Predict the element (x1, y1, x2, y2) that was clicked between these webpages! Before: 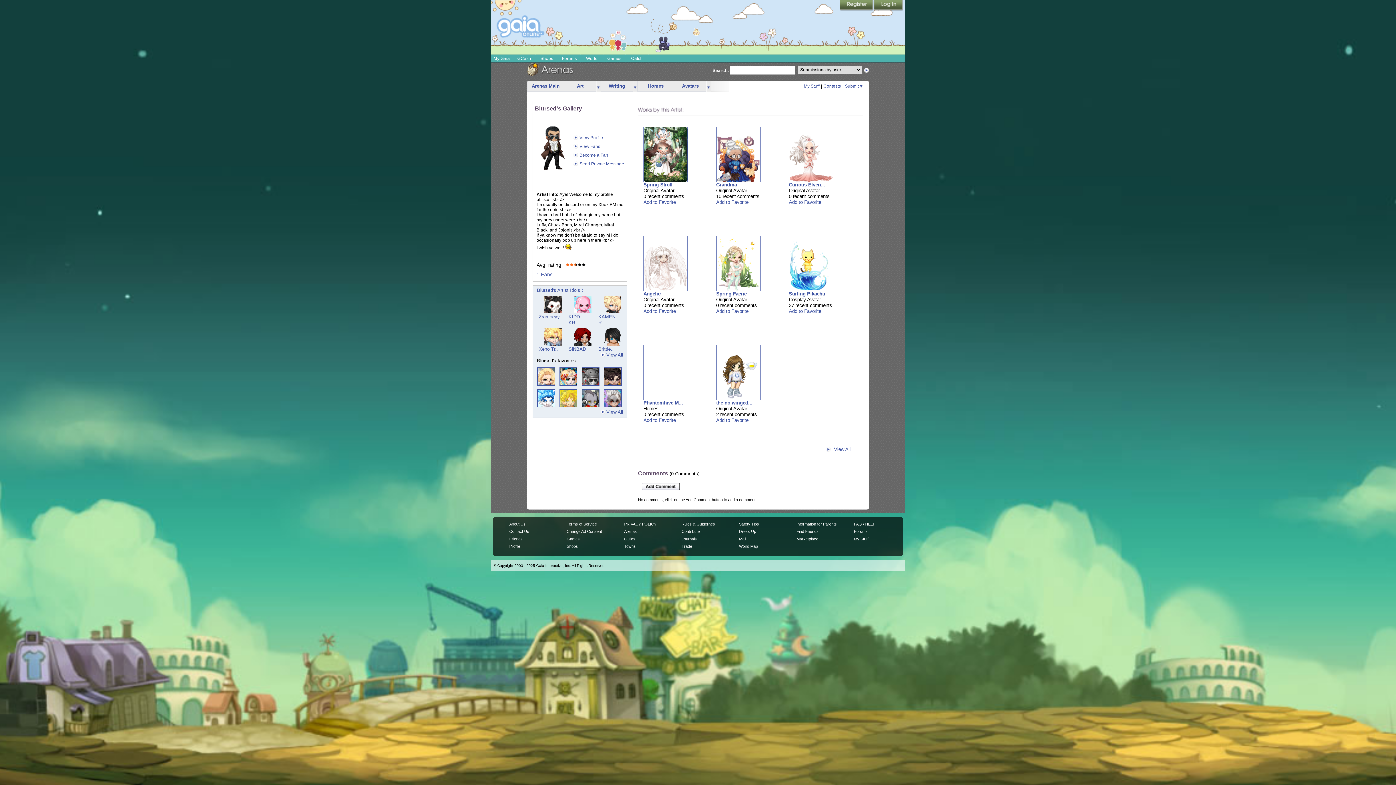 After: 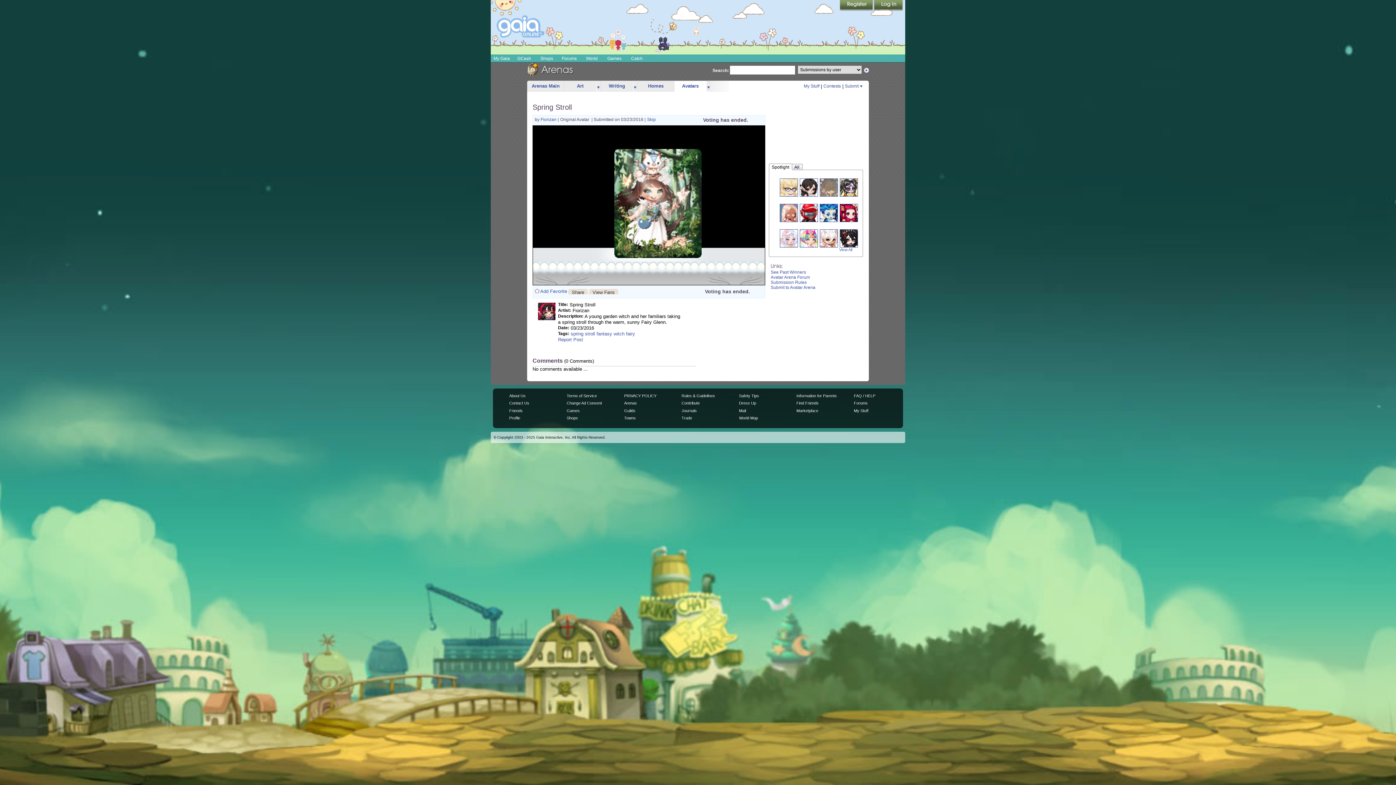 Action: bbox: (643, 151, 688, 156)